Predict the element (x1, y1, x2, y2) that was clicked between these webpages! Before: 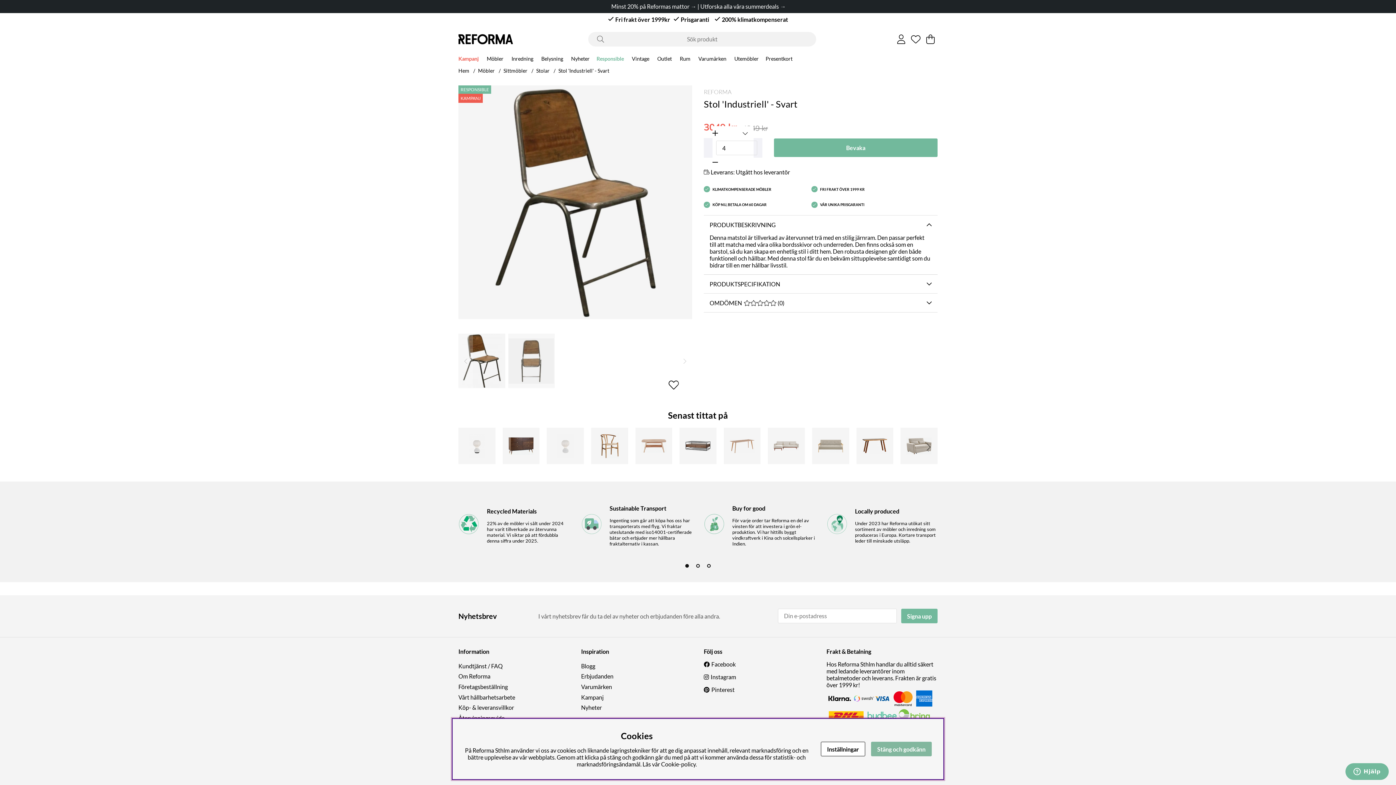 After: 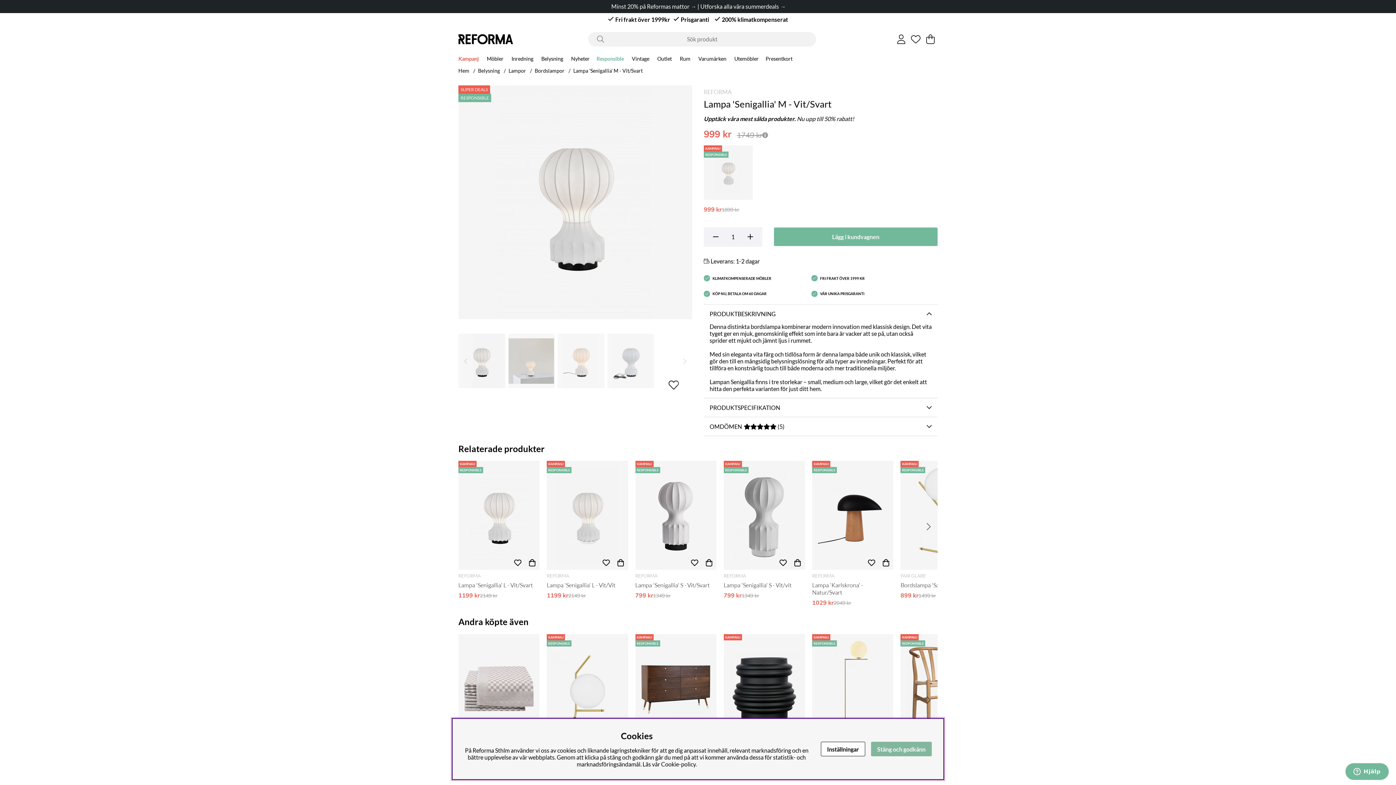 Action: label: Lampa 'Senigallia' M - Vit/Svart bbox: (458, 427, 495, 464)